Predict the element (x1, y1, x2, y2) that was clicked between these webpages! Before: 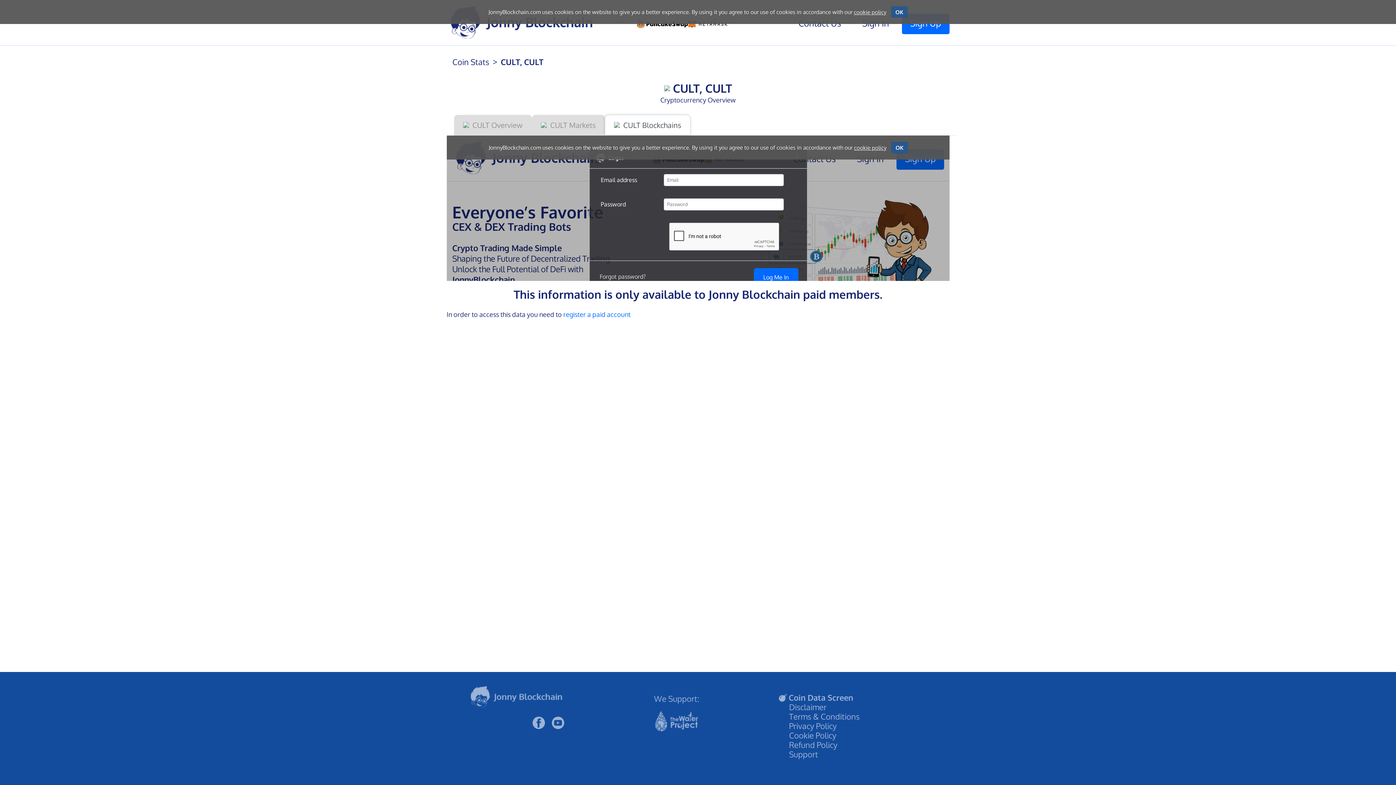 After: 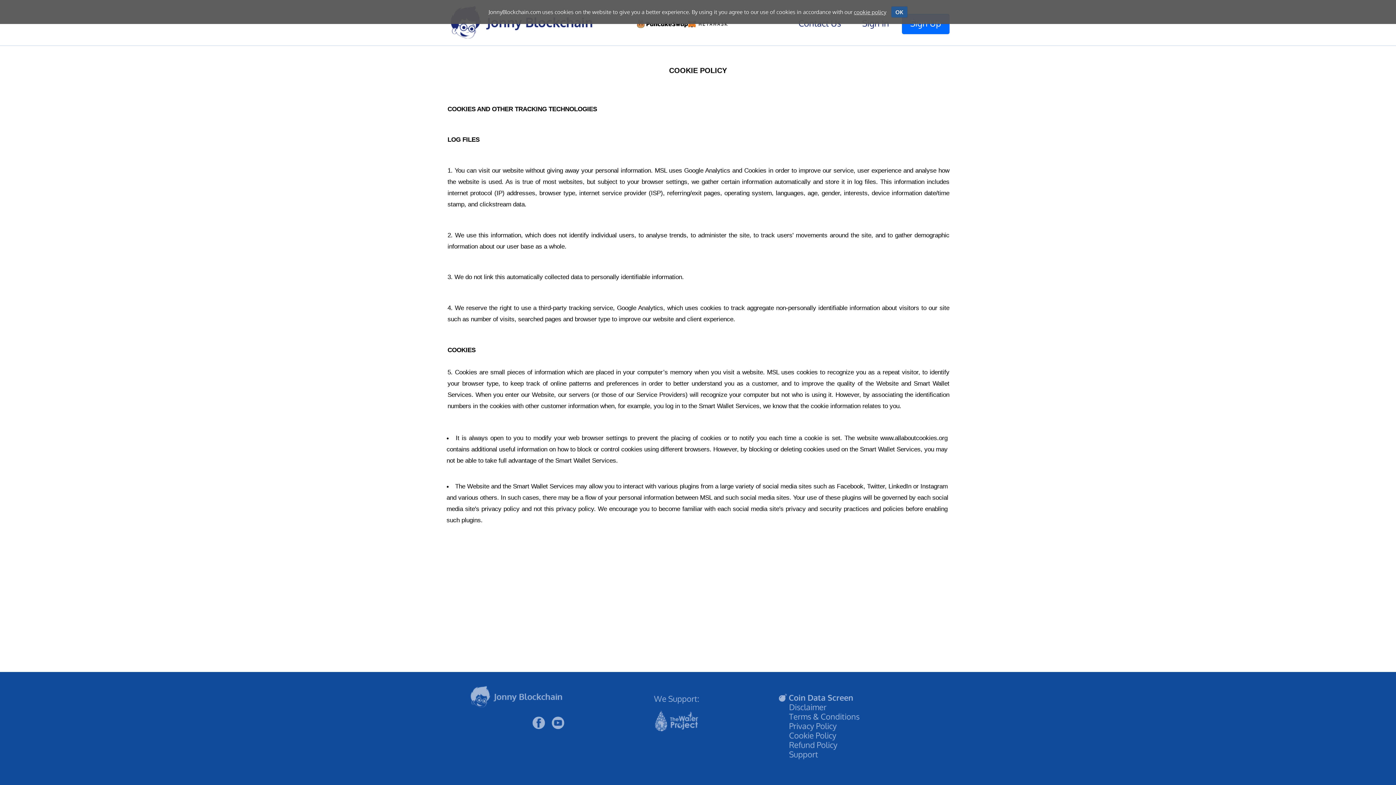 Action: label: Cookie Policy bbox: (789, 730, 836, 740)